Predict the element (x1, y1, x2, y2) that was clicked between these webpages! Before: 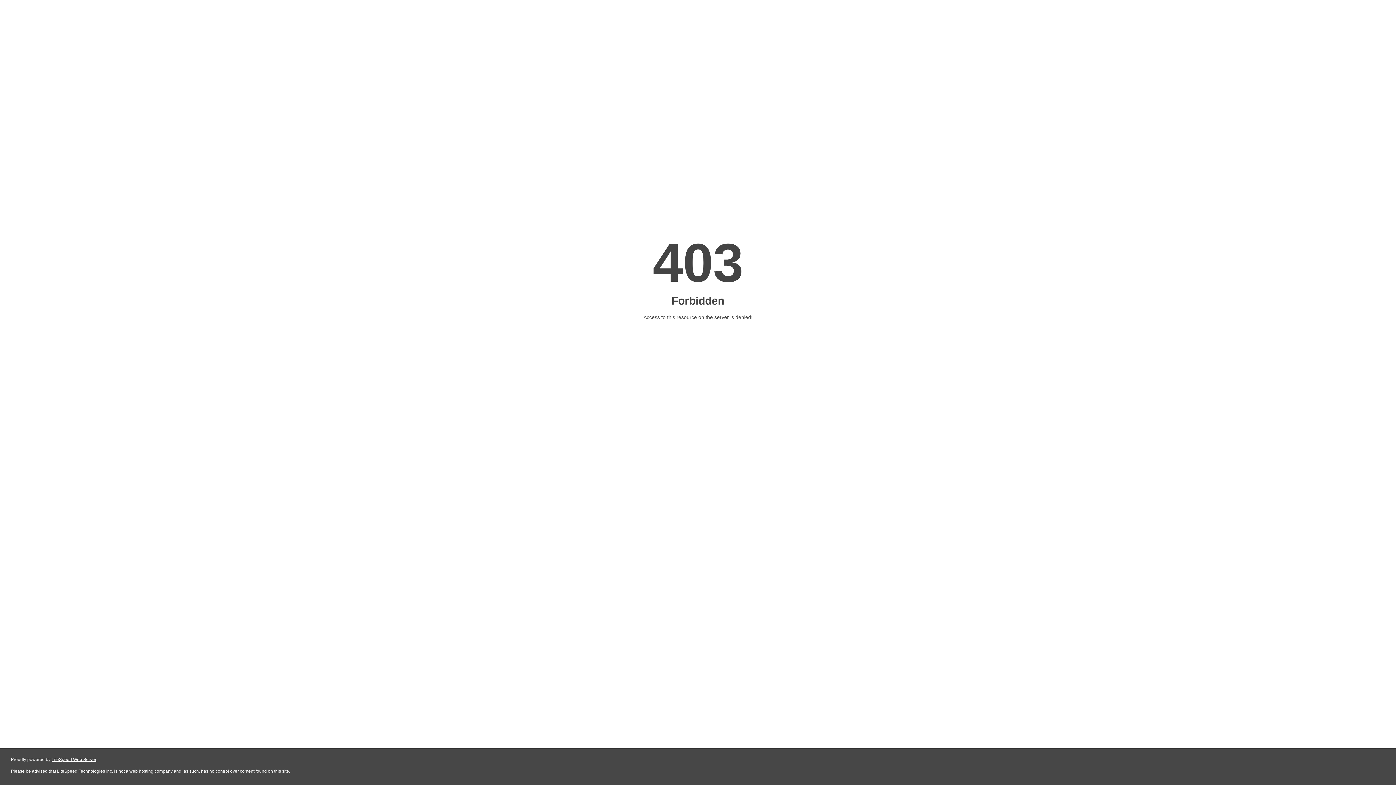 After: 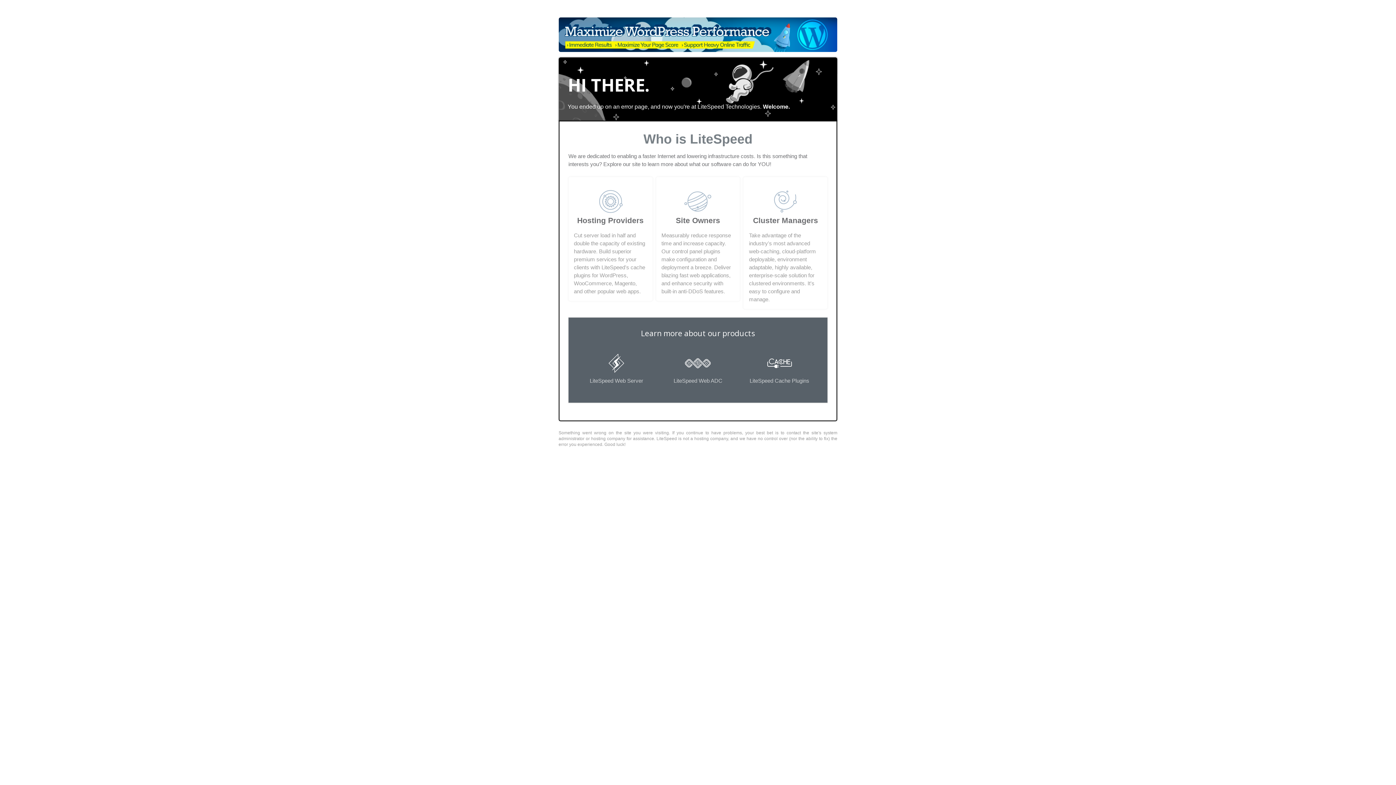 Action: label: LiteSpeed Web Server bbox: (51, 757, 96, 762)